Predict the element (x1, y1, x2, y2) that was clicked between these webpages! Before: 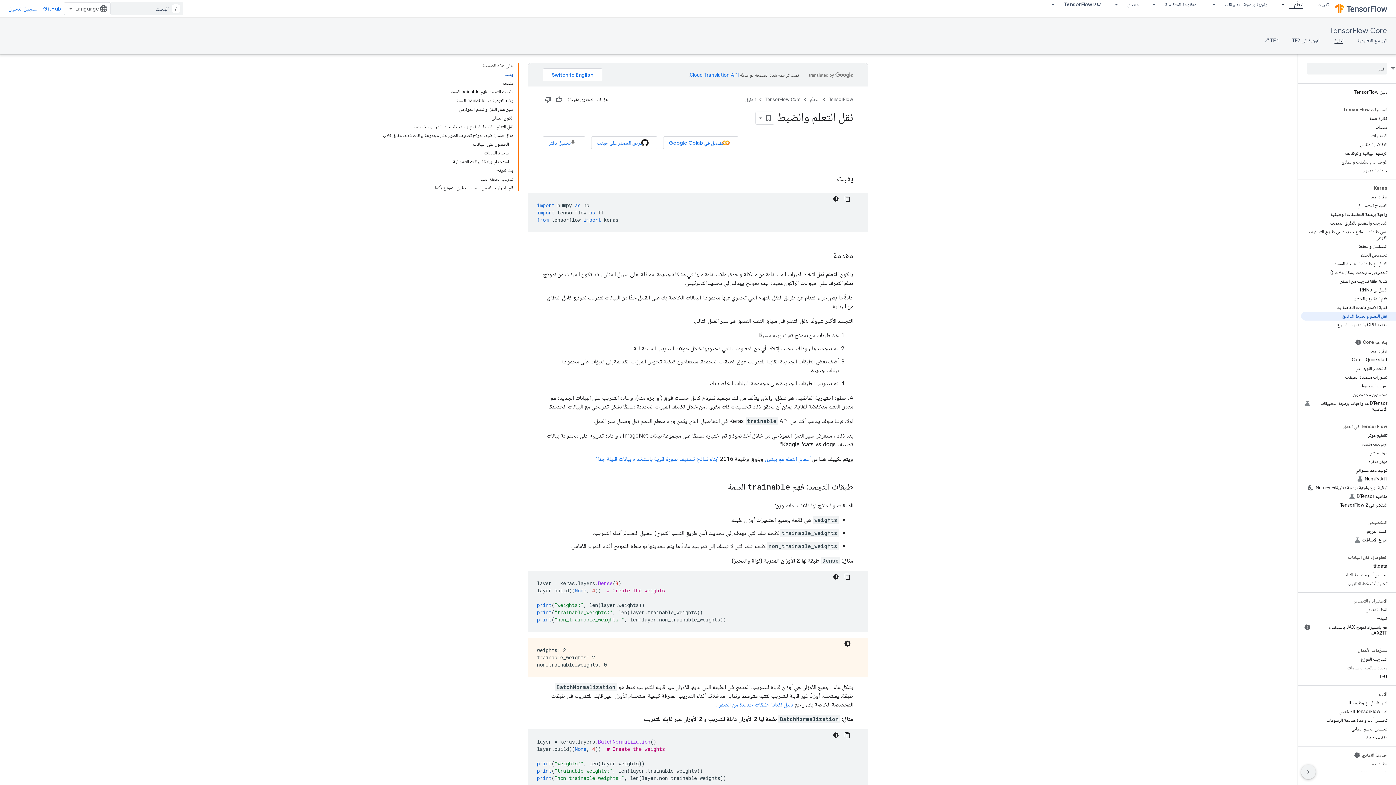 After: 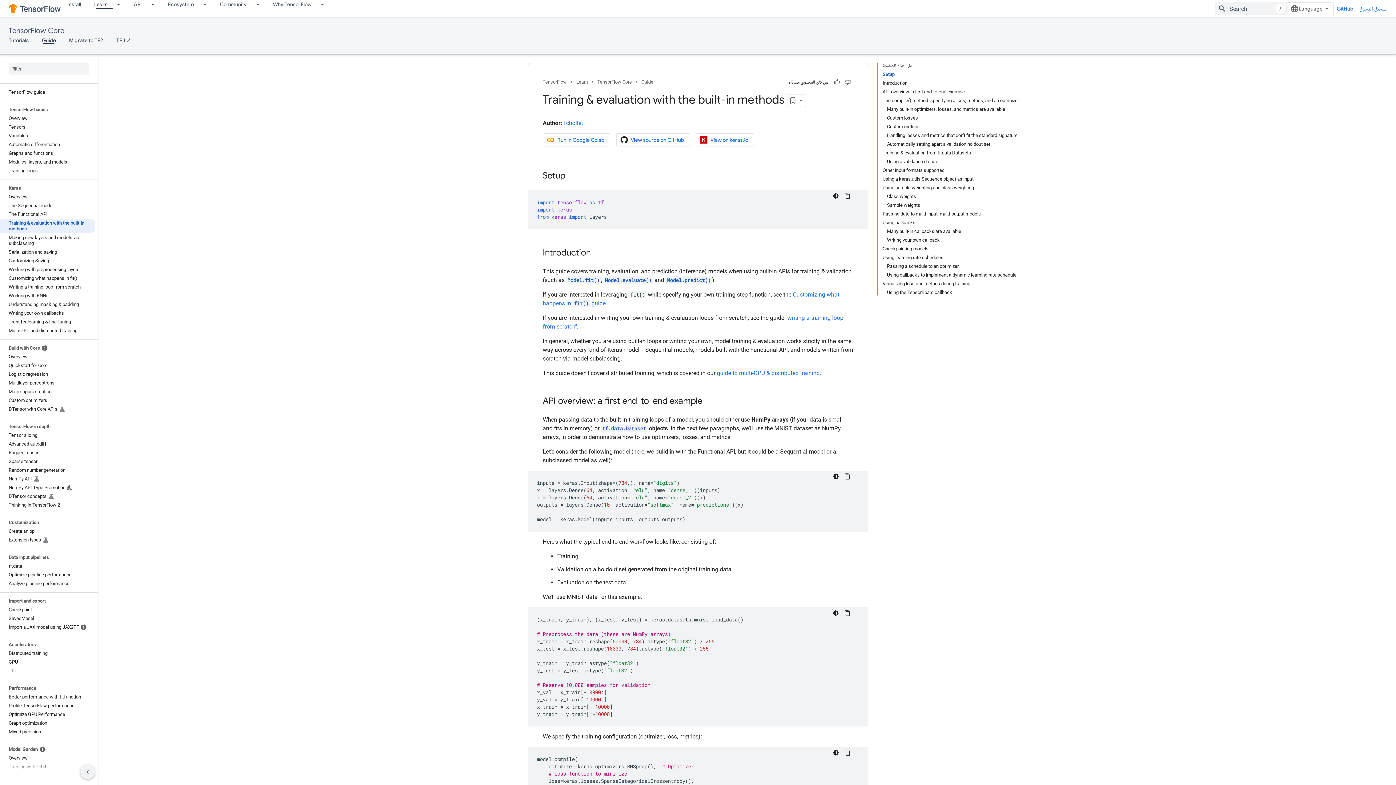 Action: label: التدريب والتقييم بالطرق المدمجة bbox: (1301, 218, 1396, 227)